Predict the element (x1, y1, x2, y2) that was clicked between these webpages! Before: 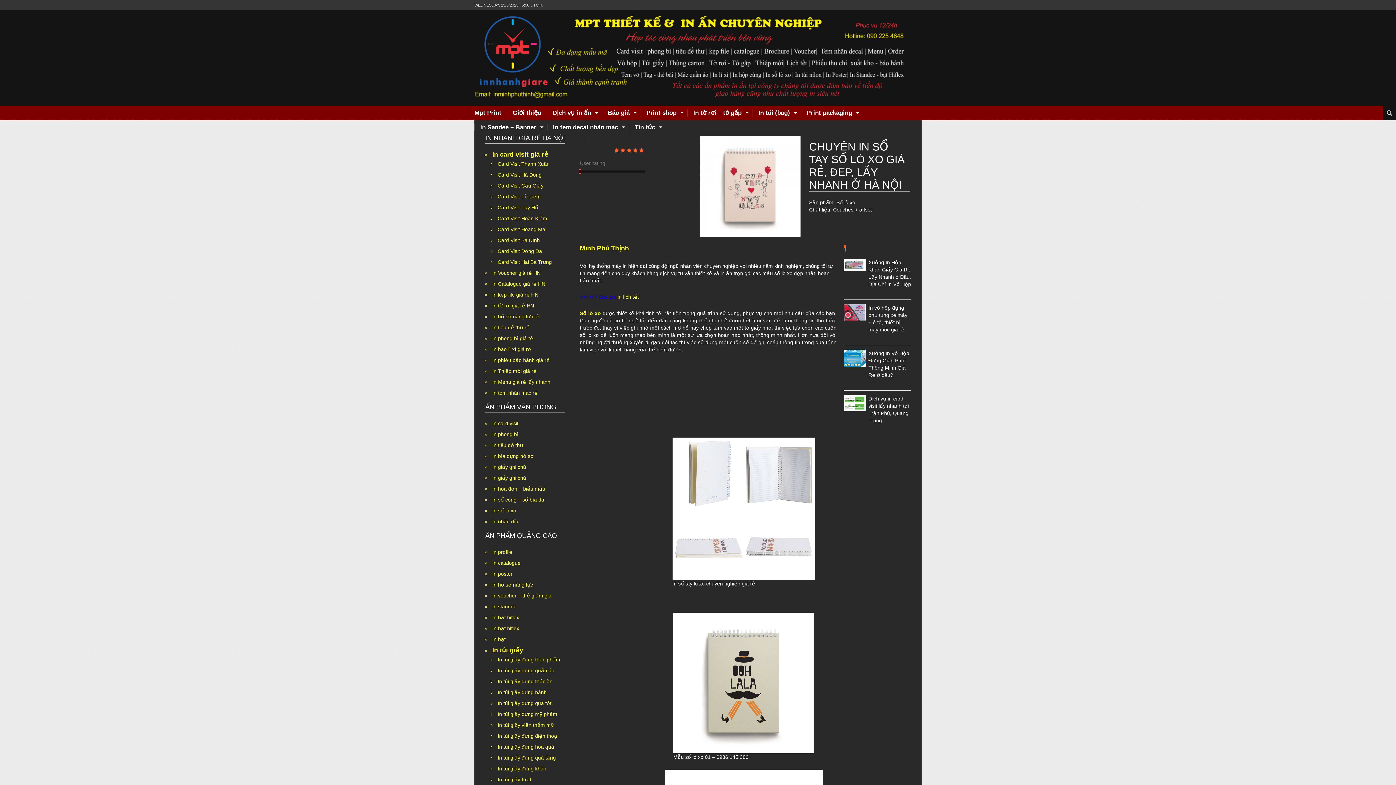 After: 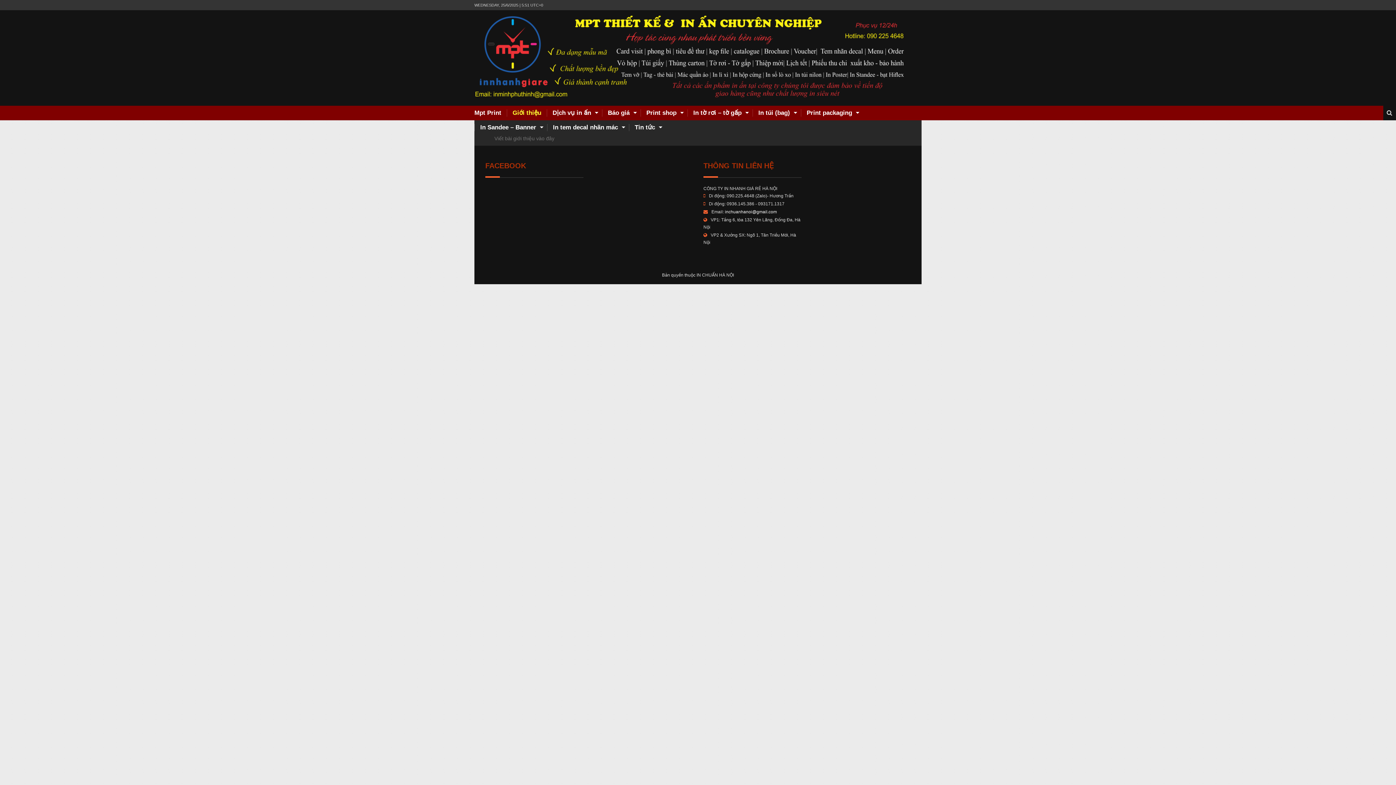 Action: bbox: (506, 109, 546, 116) label: Giới thiệu